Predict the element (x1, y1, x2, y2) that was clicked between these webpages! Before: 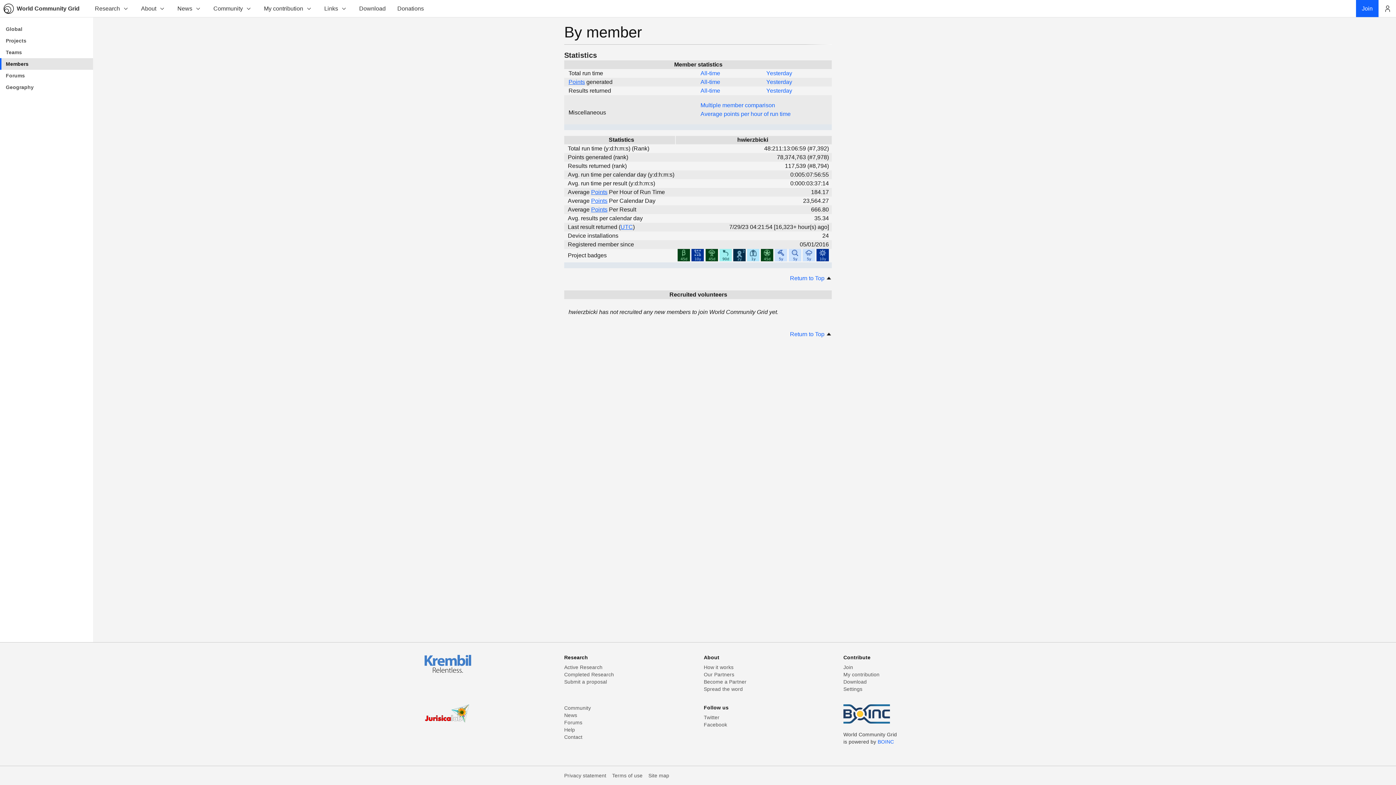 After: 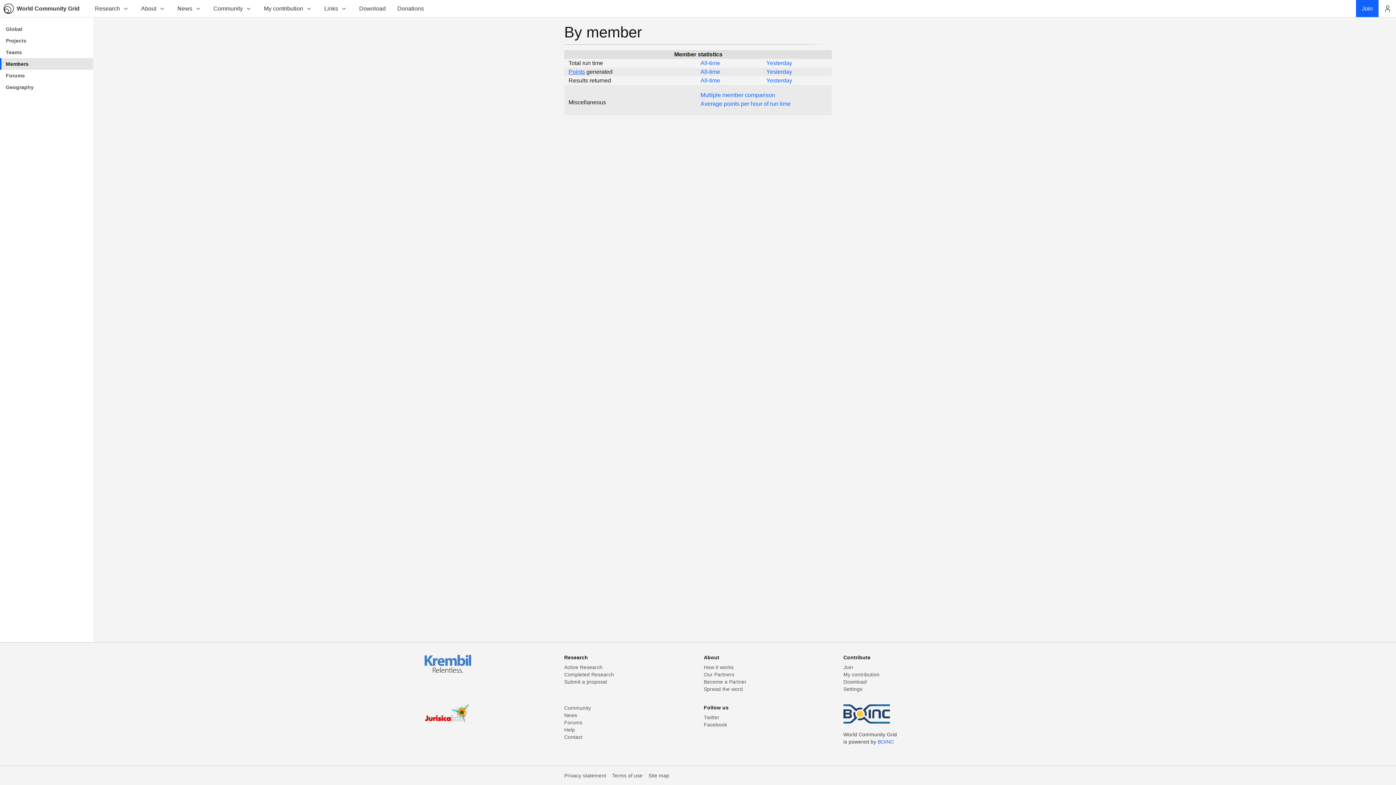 Action: bbox: (0, 58, 93, 69) label: Members